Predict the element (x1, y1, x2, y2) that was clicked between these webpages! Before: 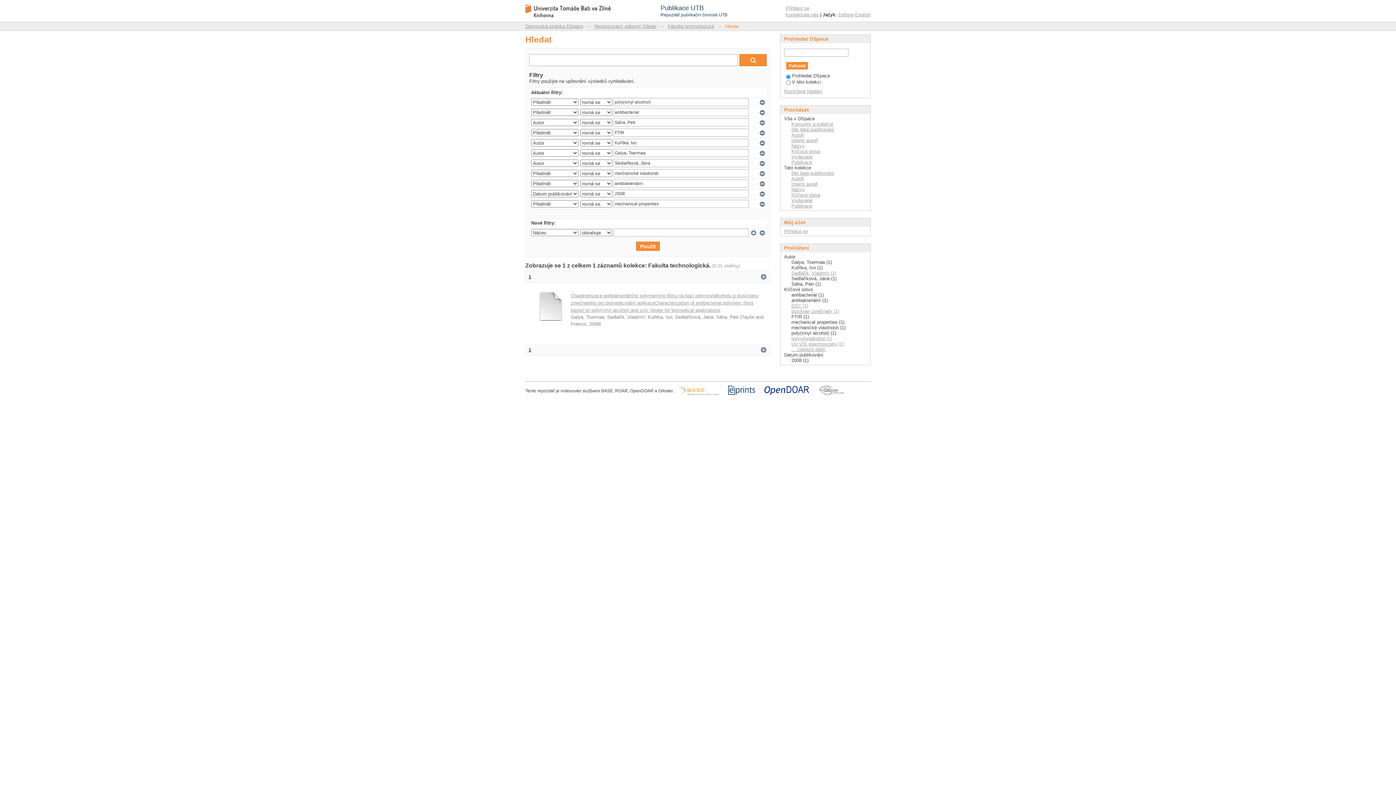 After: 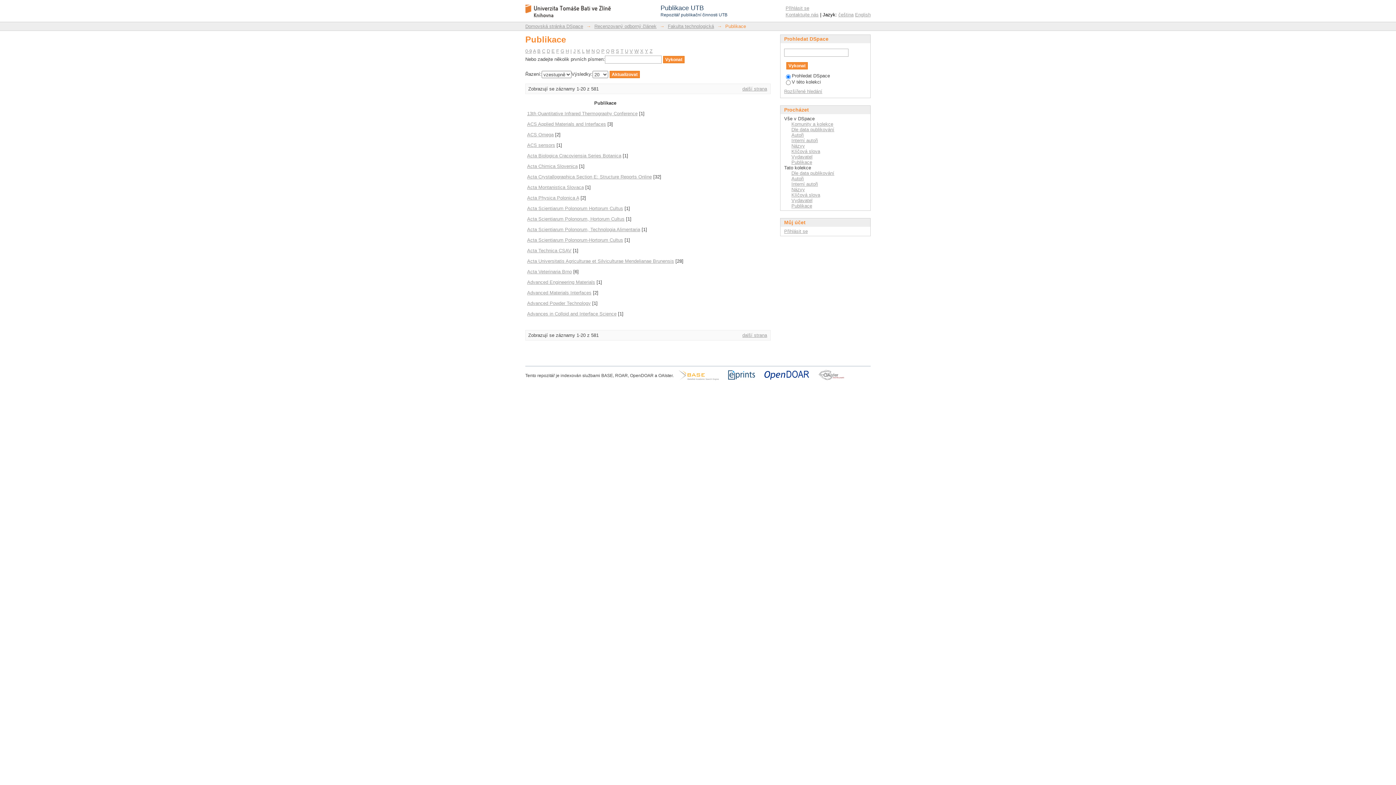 Action: bbox: (791, 203, 812, 208) label: Publikace